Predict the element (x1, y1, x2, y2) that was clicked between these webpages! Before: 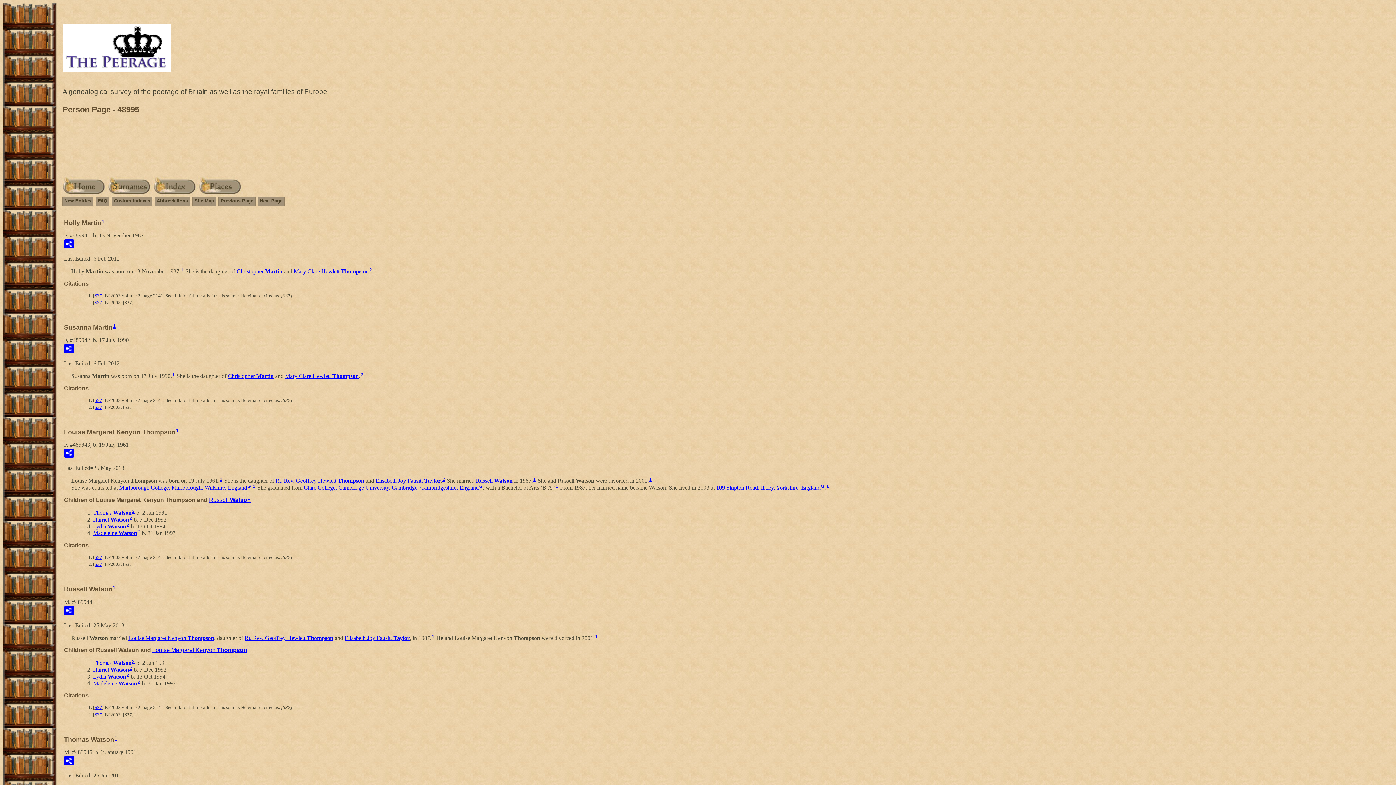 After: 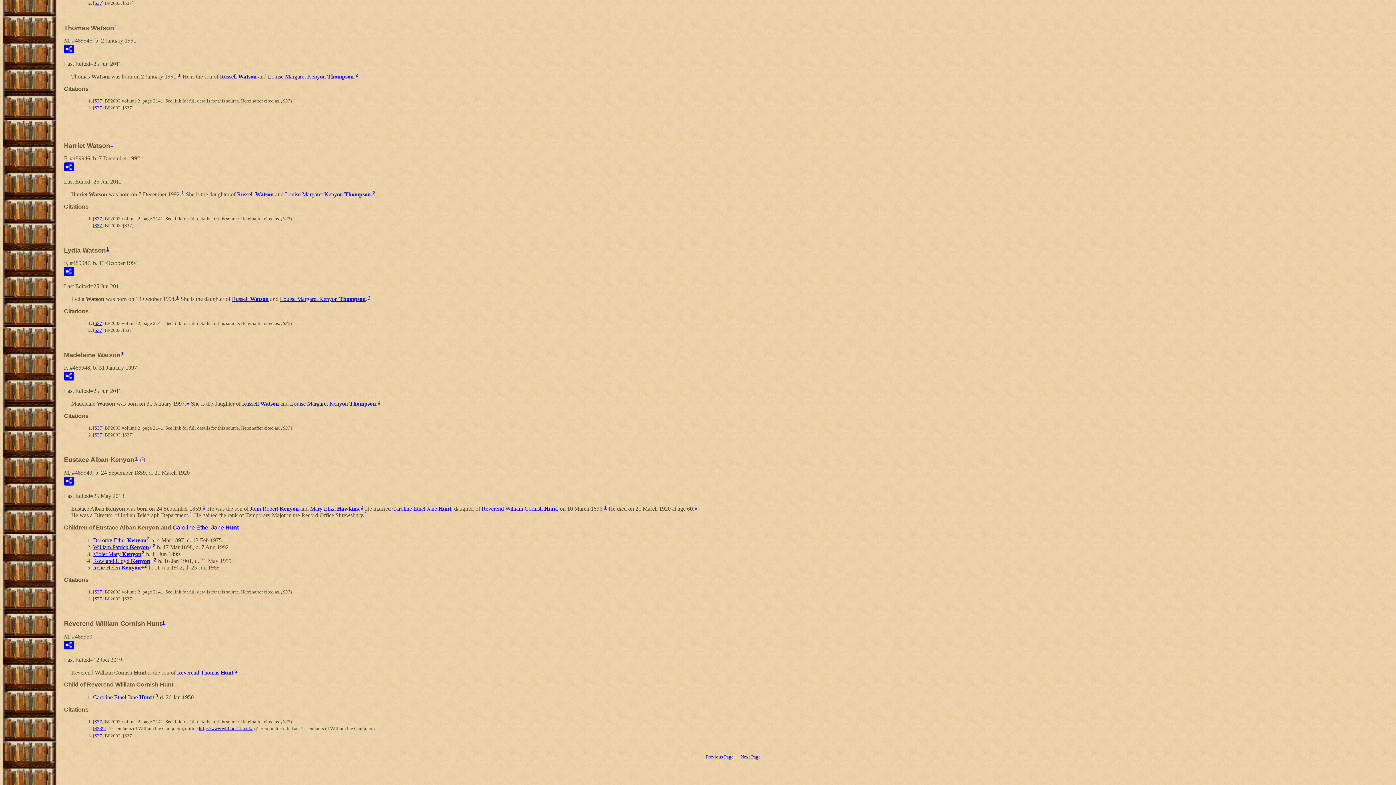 Action: label: 2 bbox: (129, 666, 132, 671)